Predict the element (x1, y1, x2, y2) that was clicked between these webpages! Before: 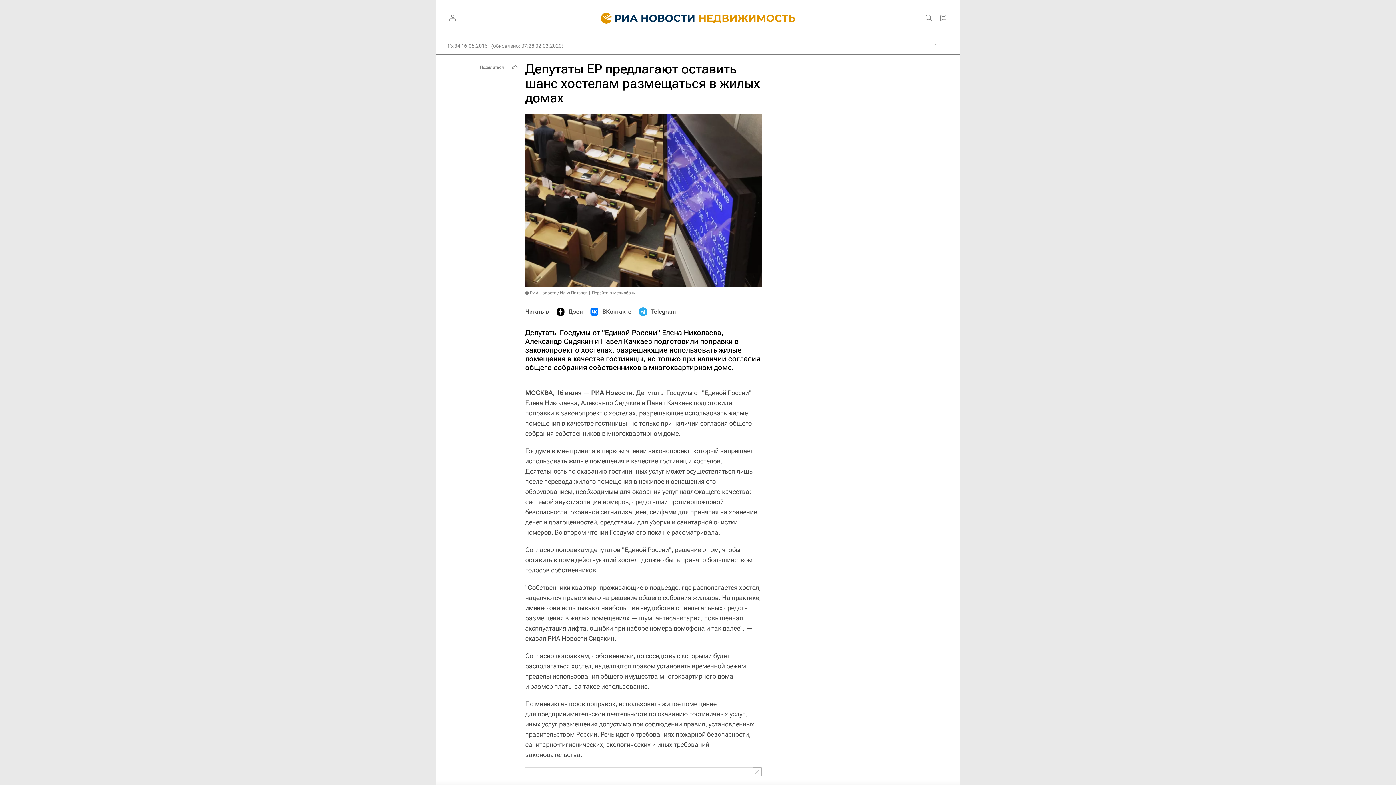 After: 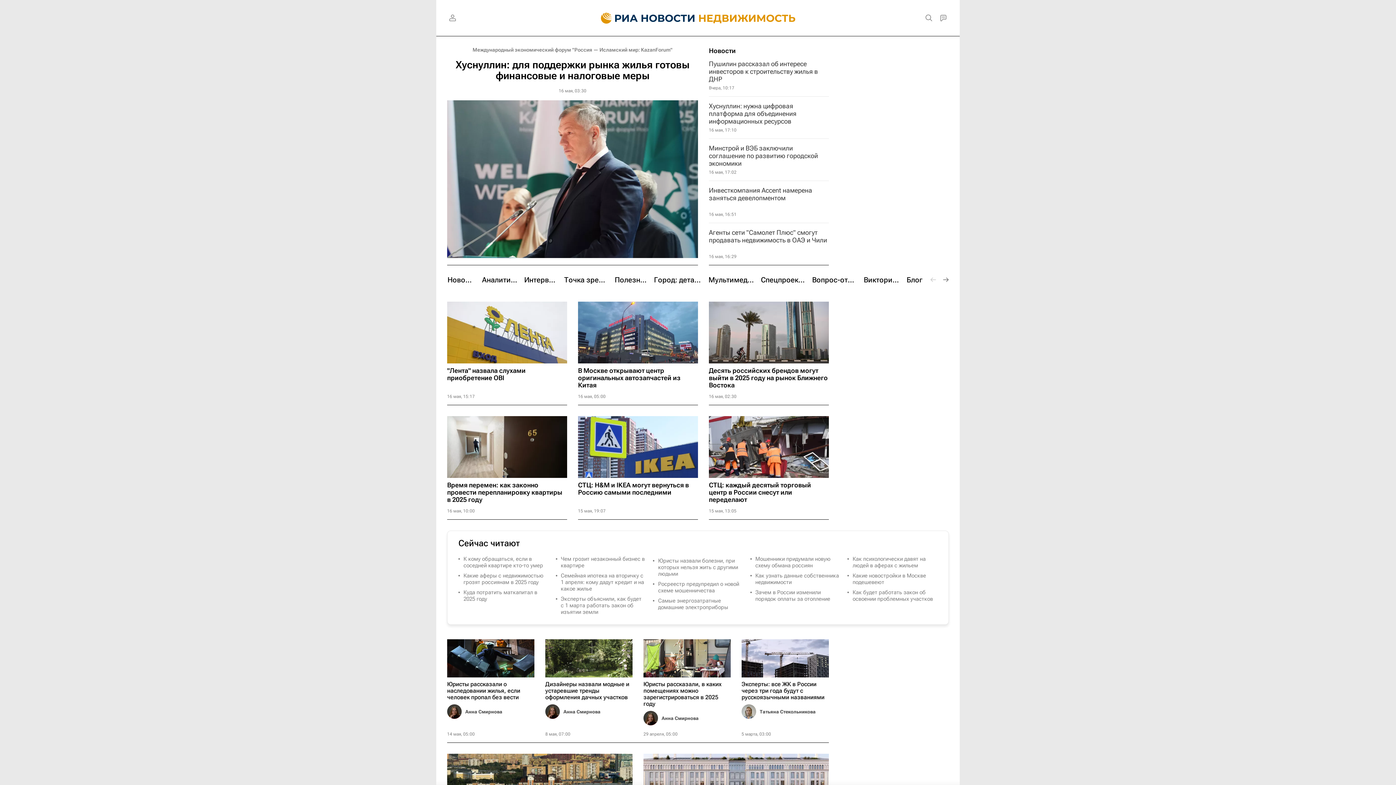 Action: bbox: (590, 0, 806, 36)